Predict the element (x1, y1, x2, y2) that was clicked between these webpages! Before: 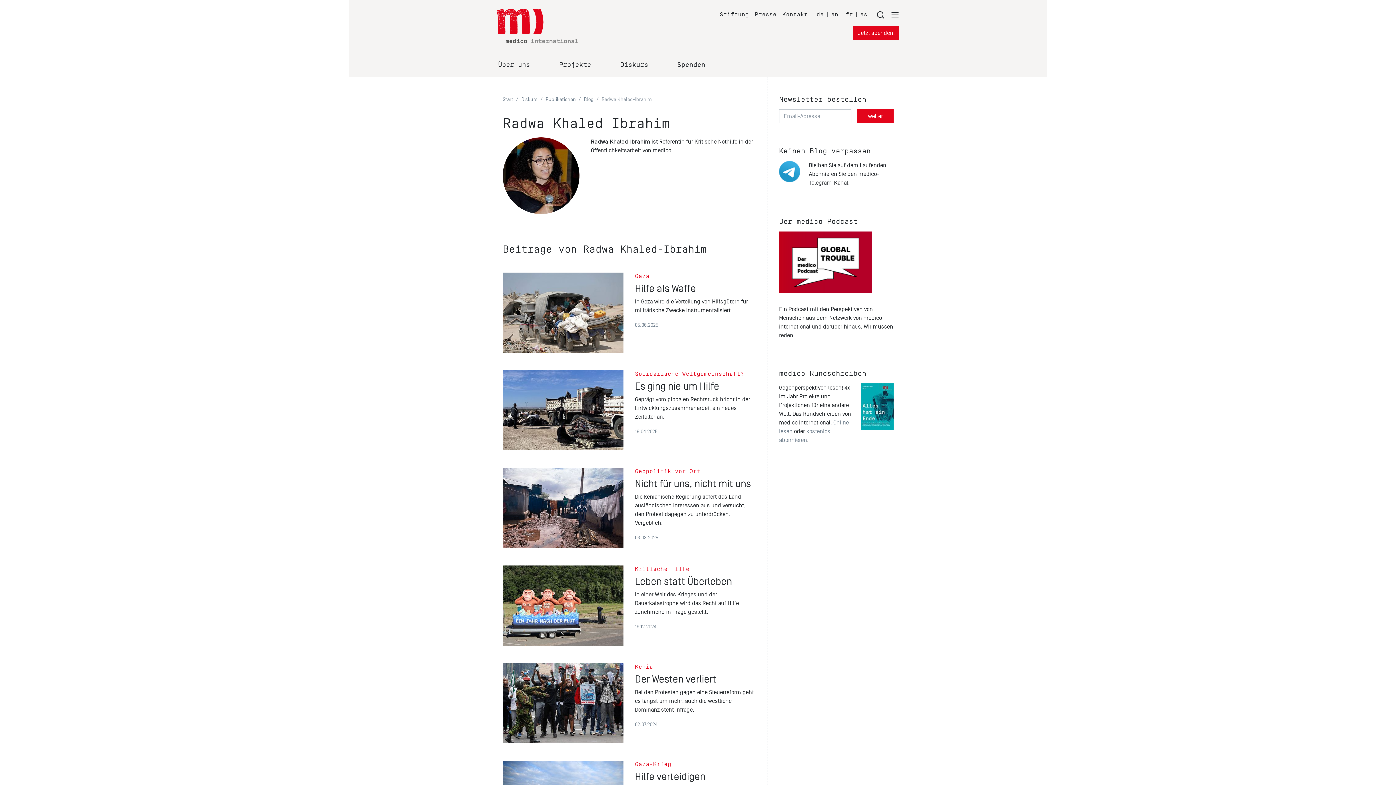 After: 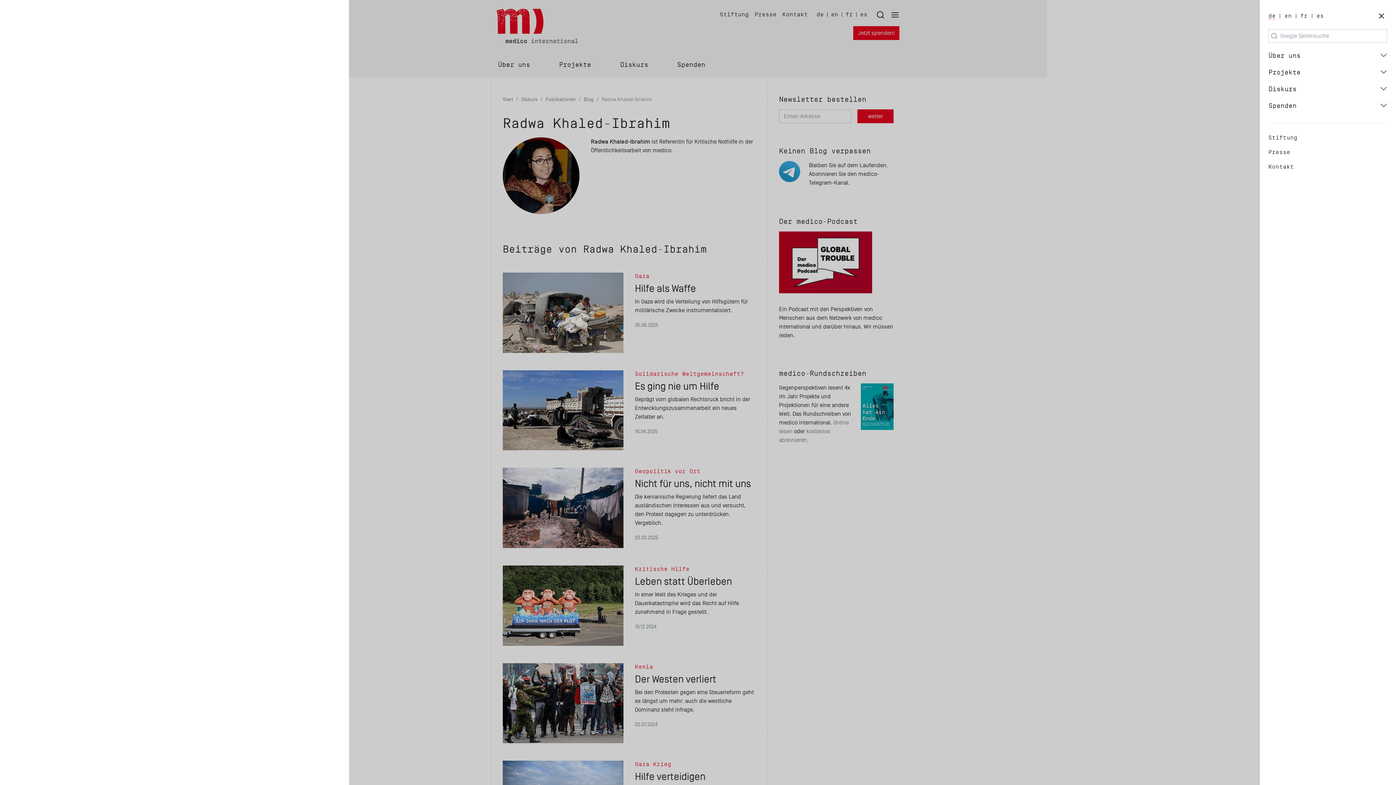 Action: bbox: (890, 11, 899, 17)